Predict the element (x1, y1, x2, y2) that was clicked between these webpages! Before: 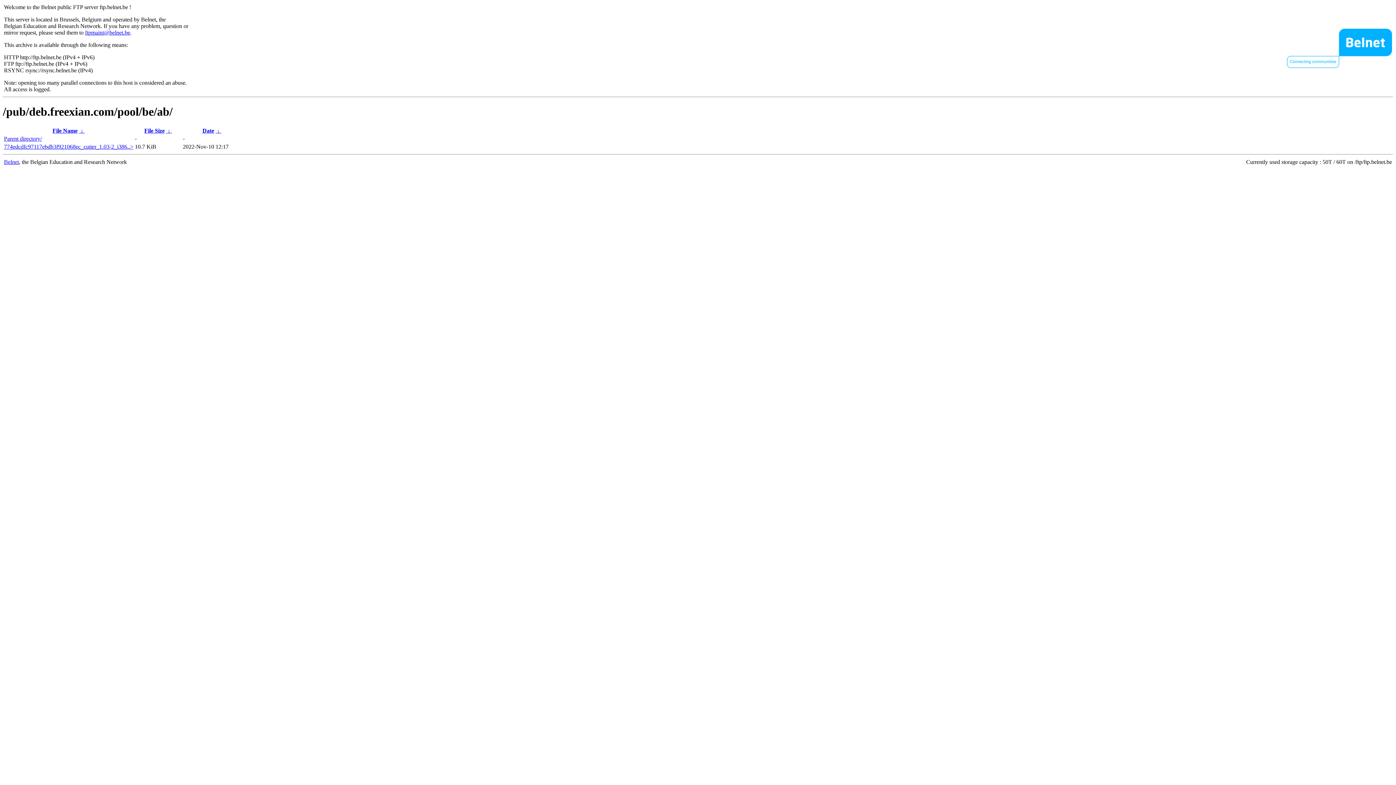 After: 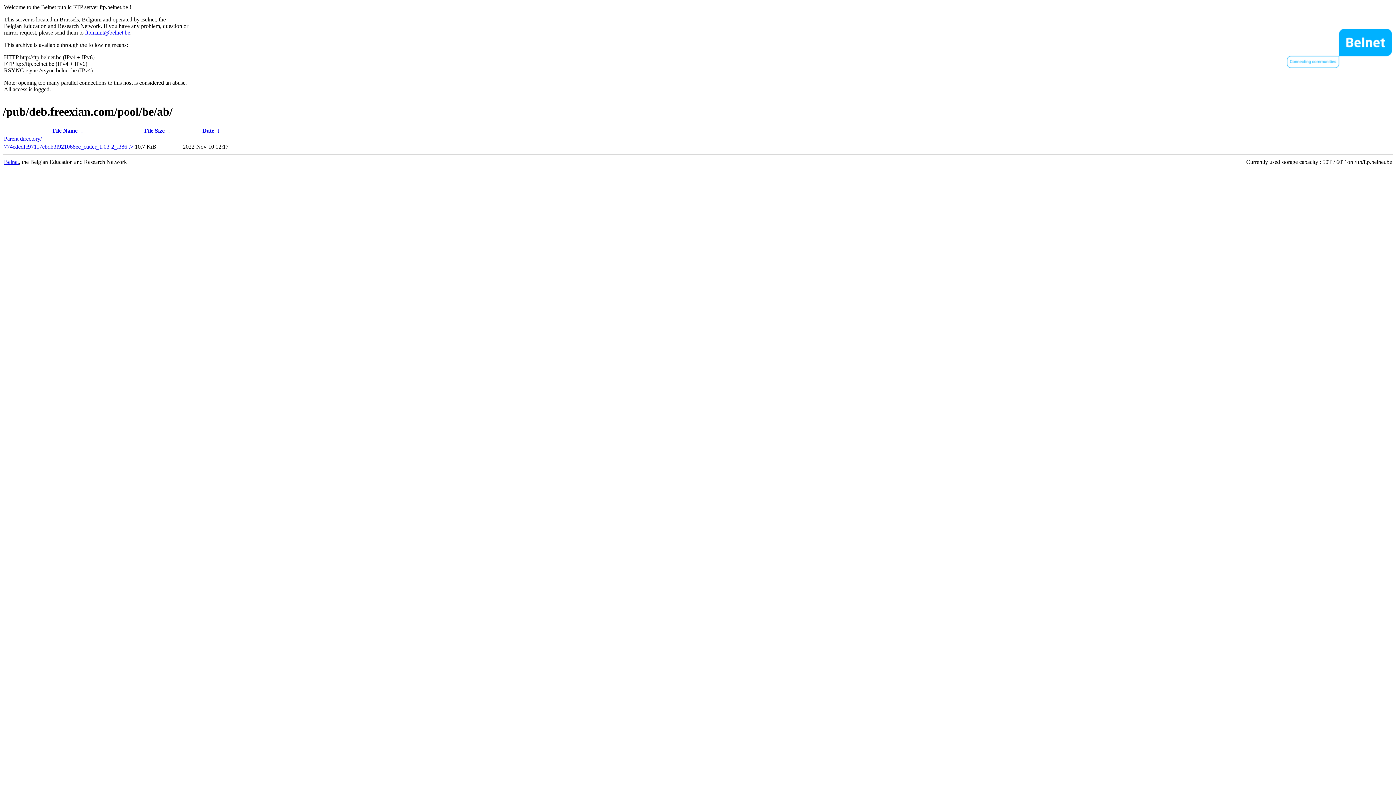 Action: label:  ↓  bbox: (79, 127, 84, 133)